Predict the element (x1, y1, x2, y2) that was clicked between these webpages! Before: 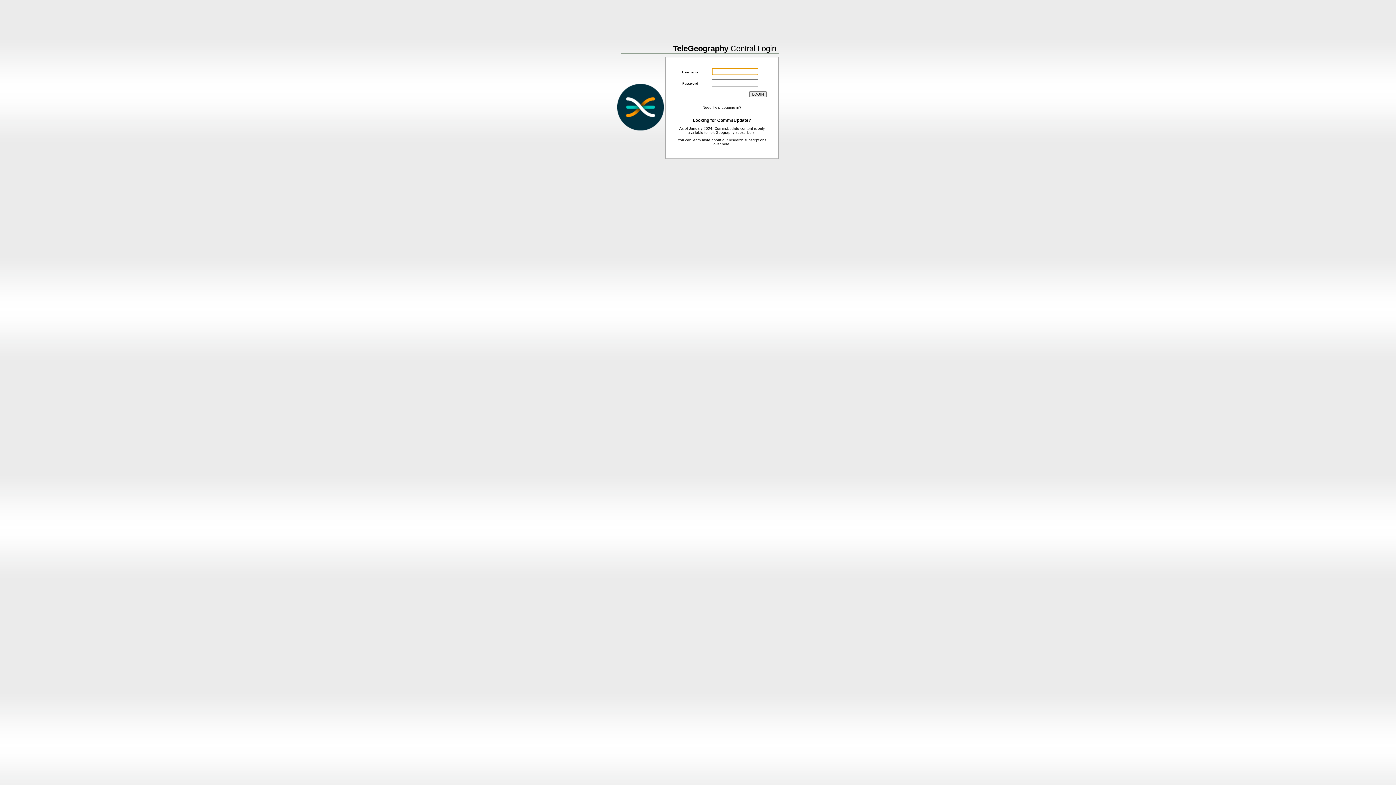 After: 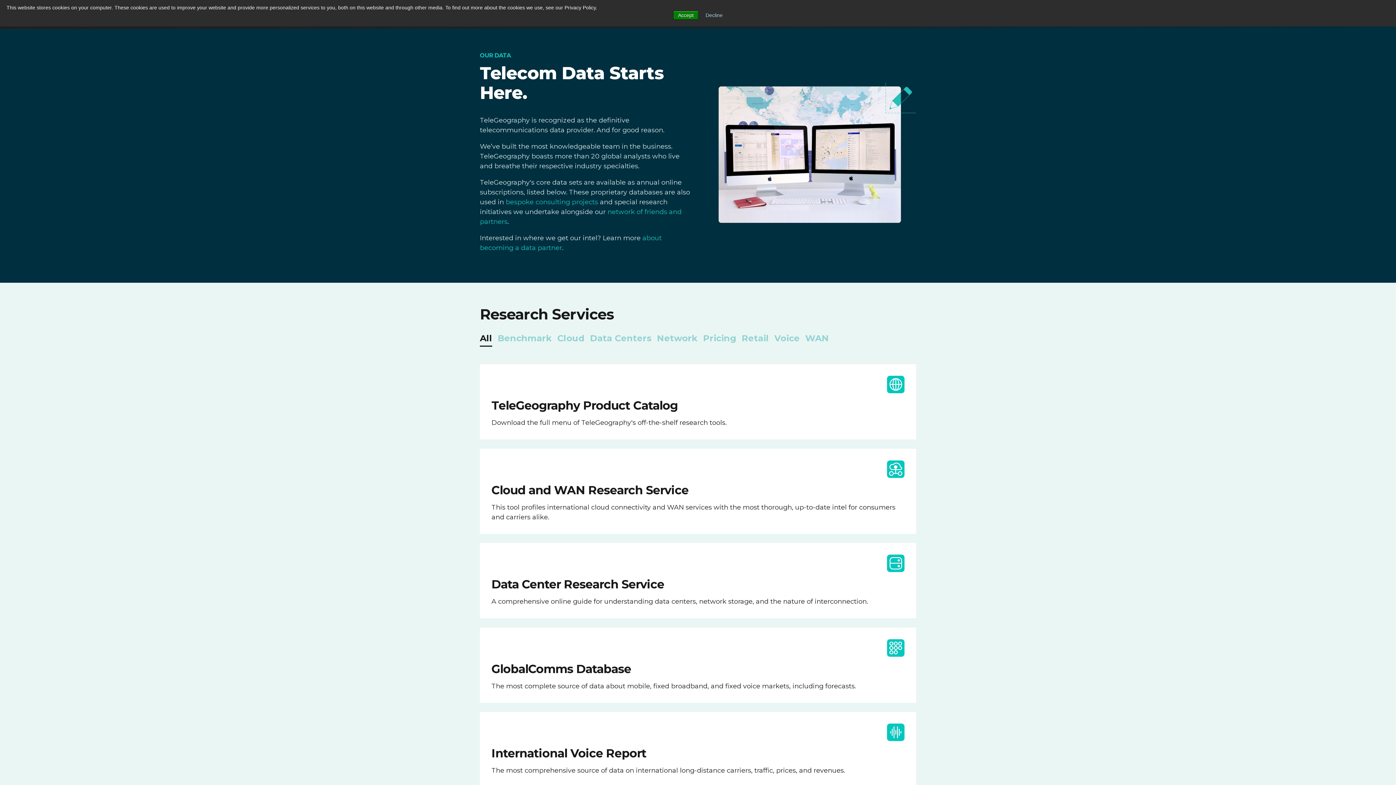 Action: label: here bbox: (722, 142, 729, 146)